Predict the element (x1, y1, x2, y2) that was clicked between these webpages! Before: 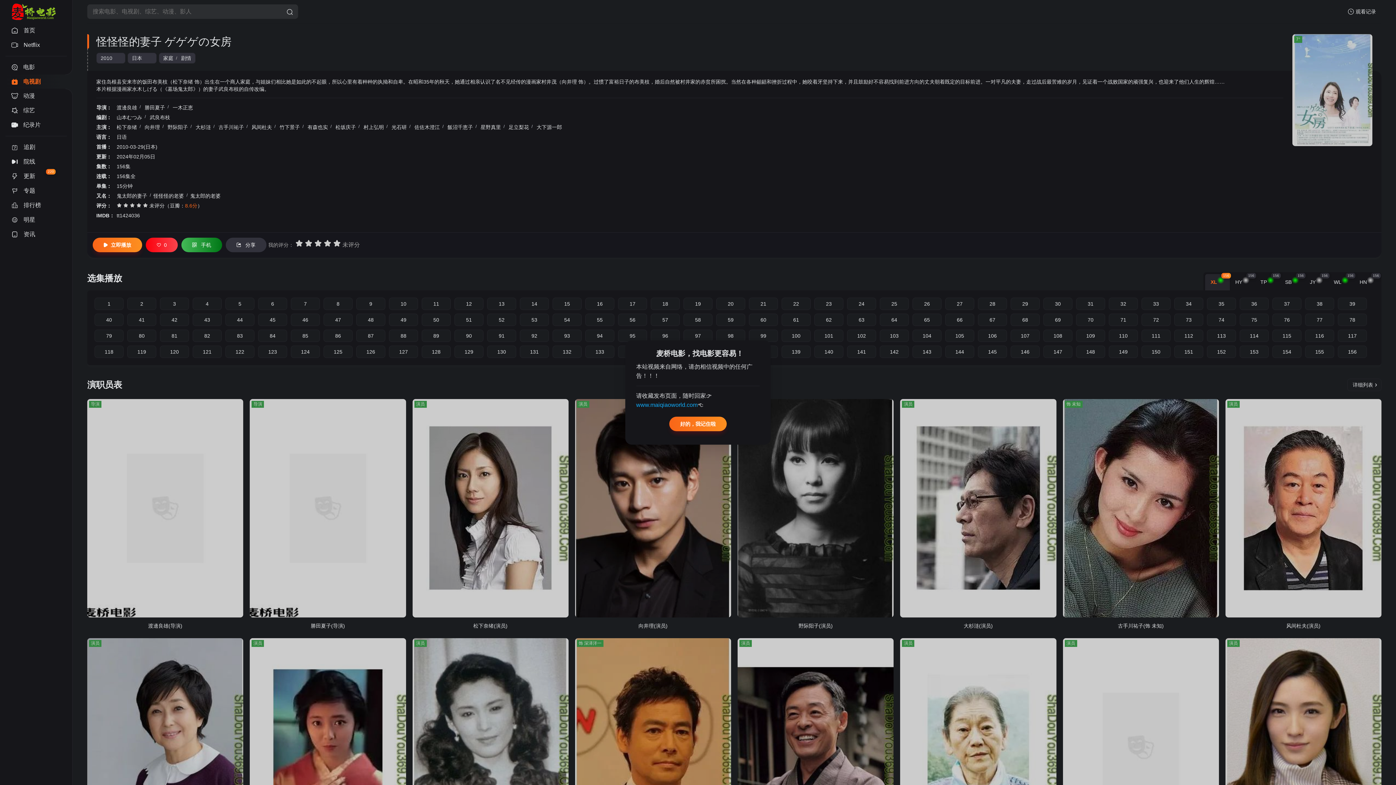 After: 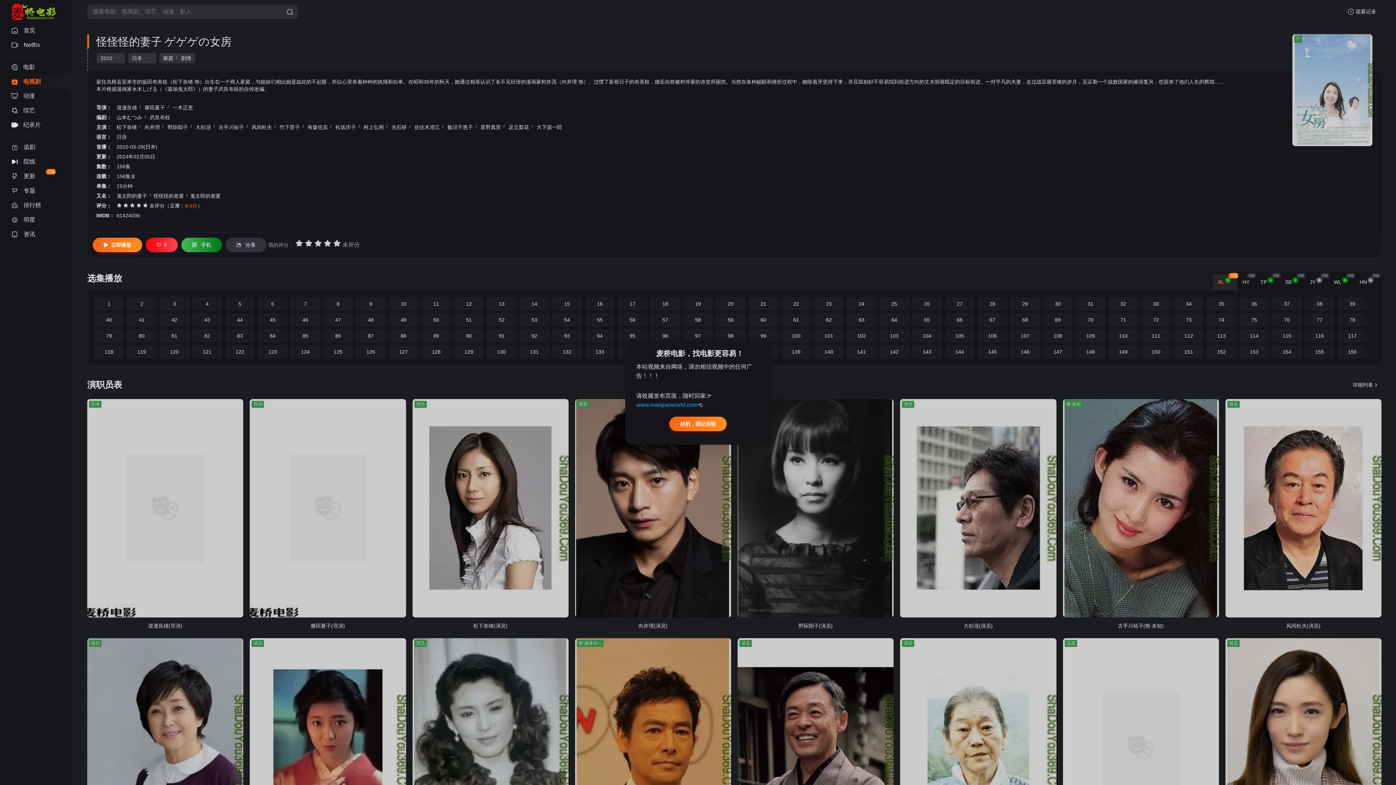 Action: bbox: (814, 345, 843, 358) label: 140